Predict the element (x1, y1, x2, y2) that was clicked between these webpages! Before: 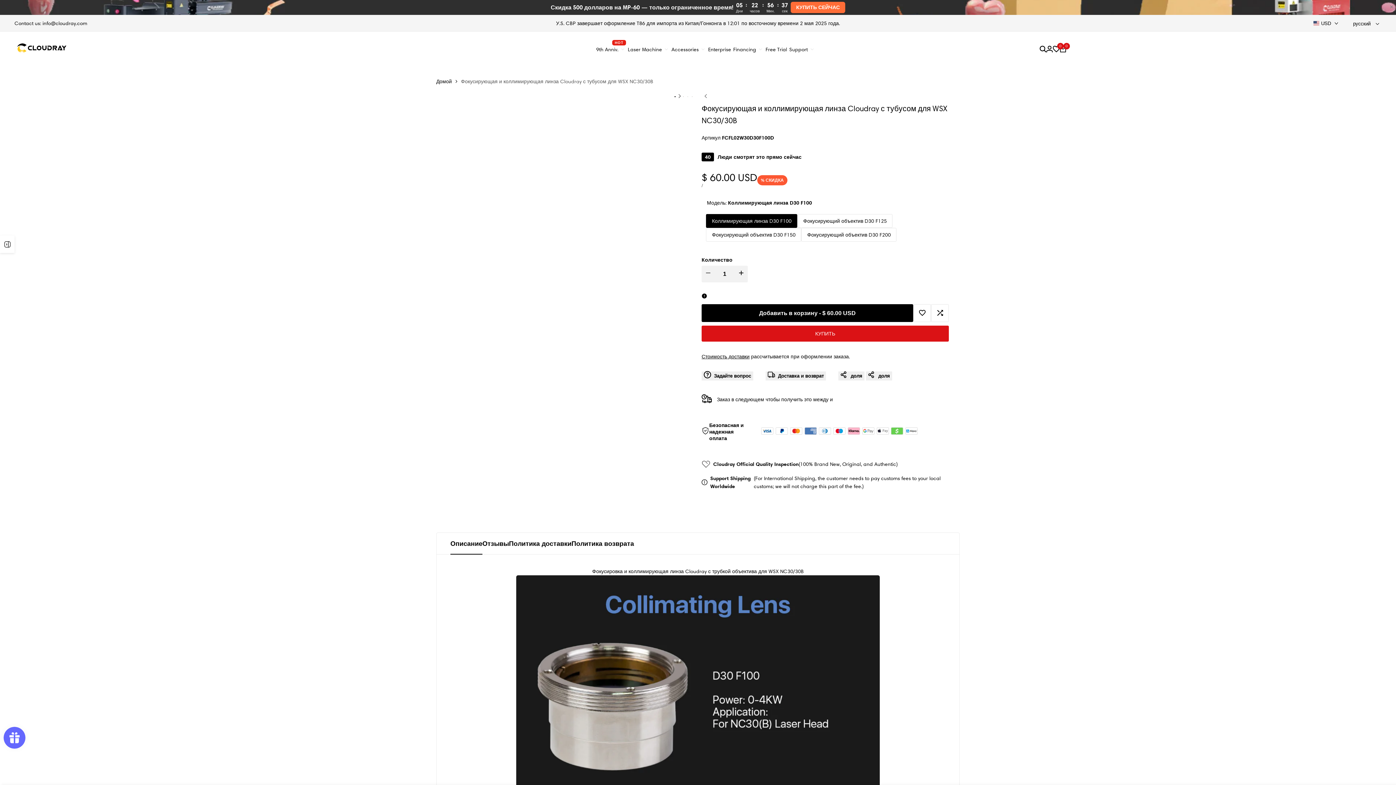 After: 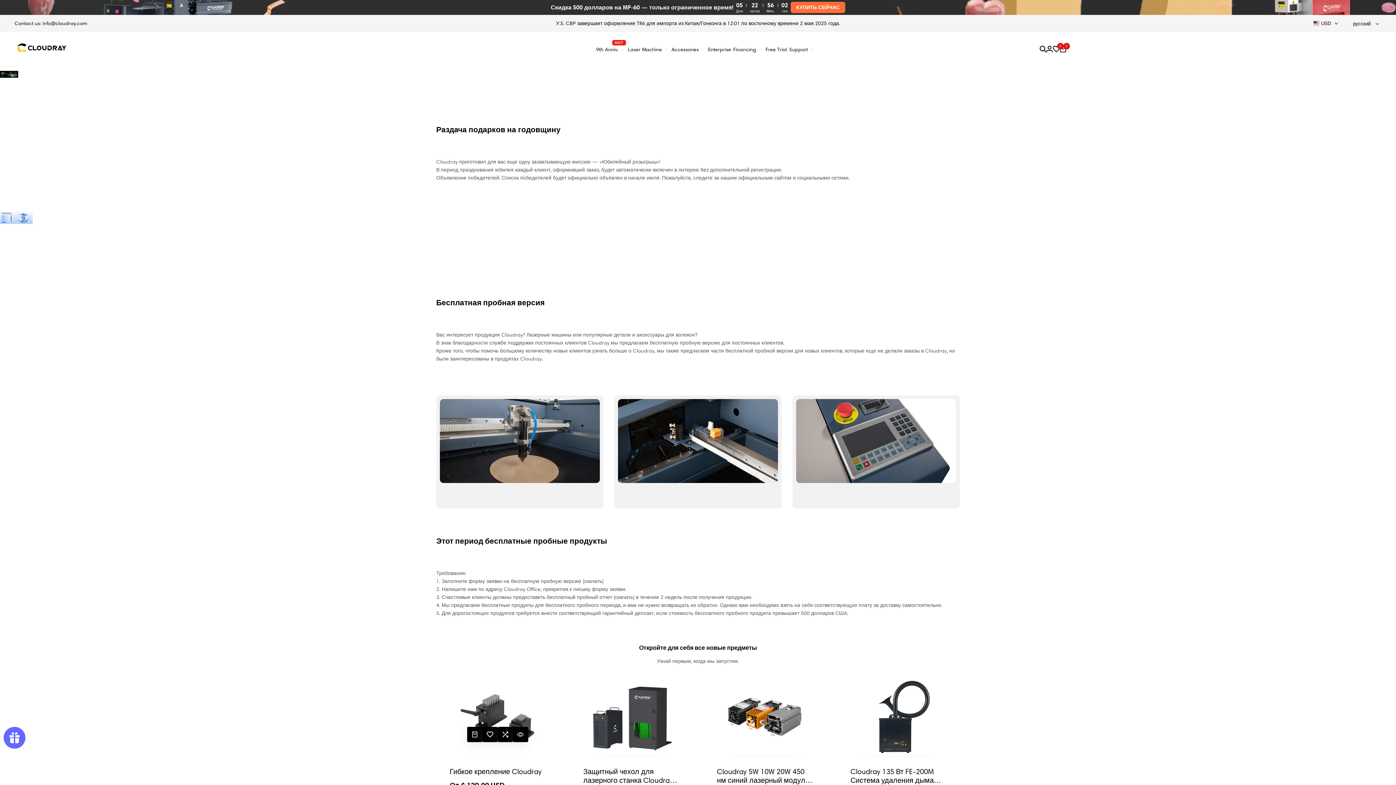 Action: bbox: (764, 36, 788, 61) label: Free Trial